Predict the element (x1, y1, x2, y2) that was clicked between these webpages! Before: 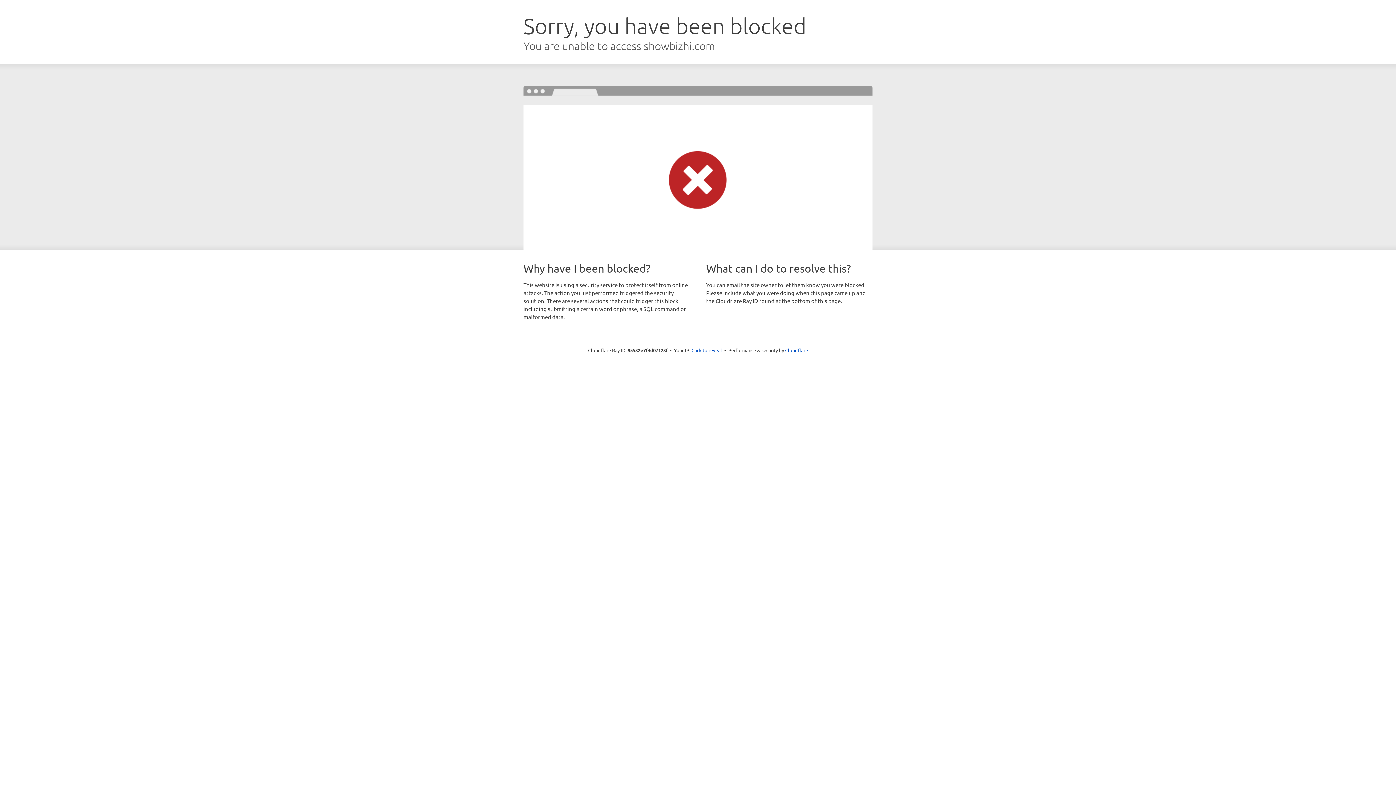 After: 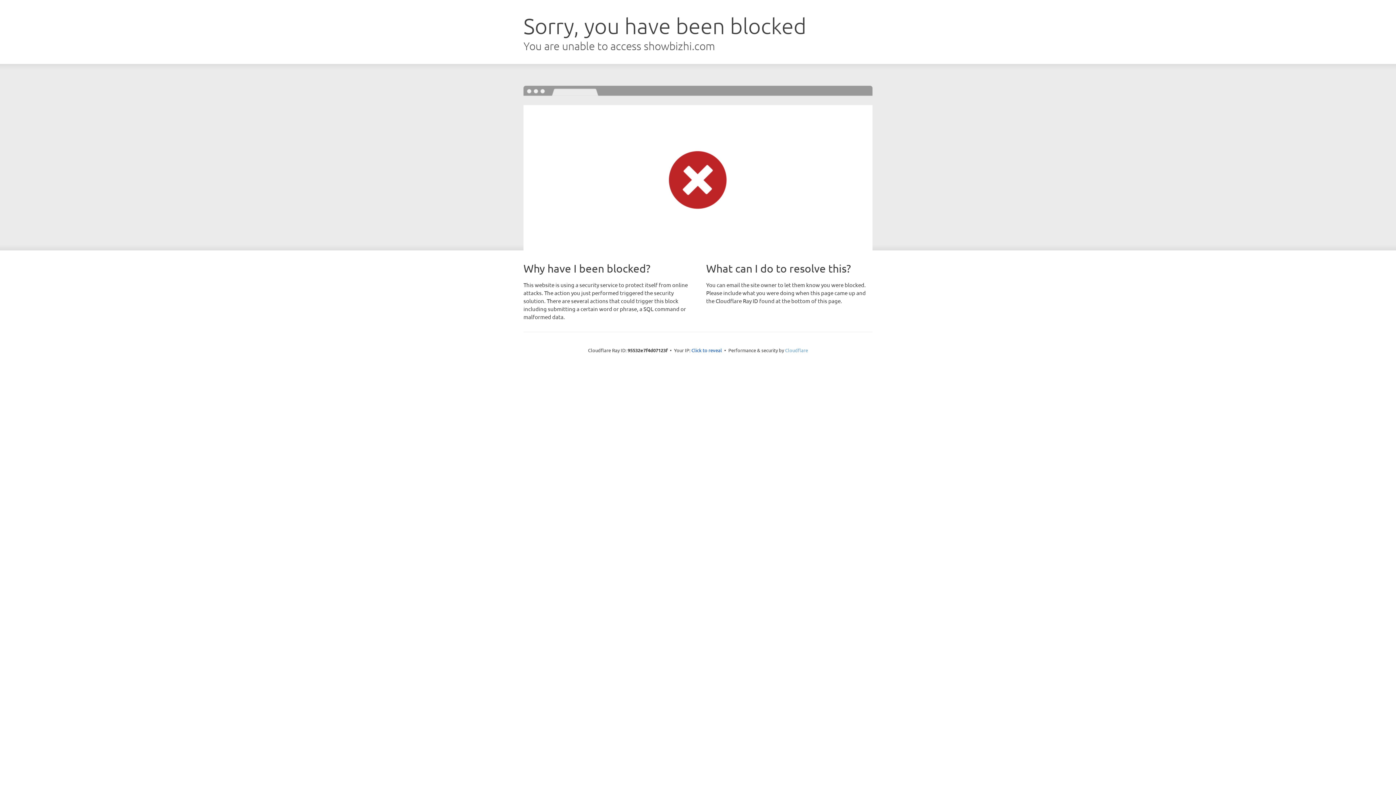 Action: label: Cloudflare bbox: (785, 347, 808, 353)